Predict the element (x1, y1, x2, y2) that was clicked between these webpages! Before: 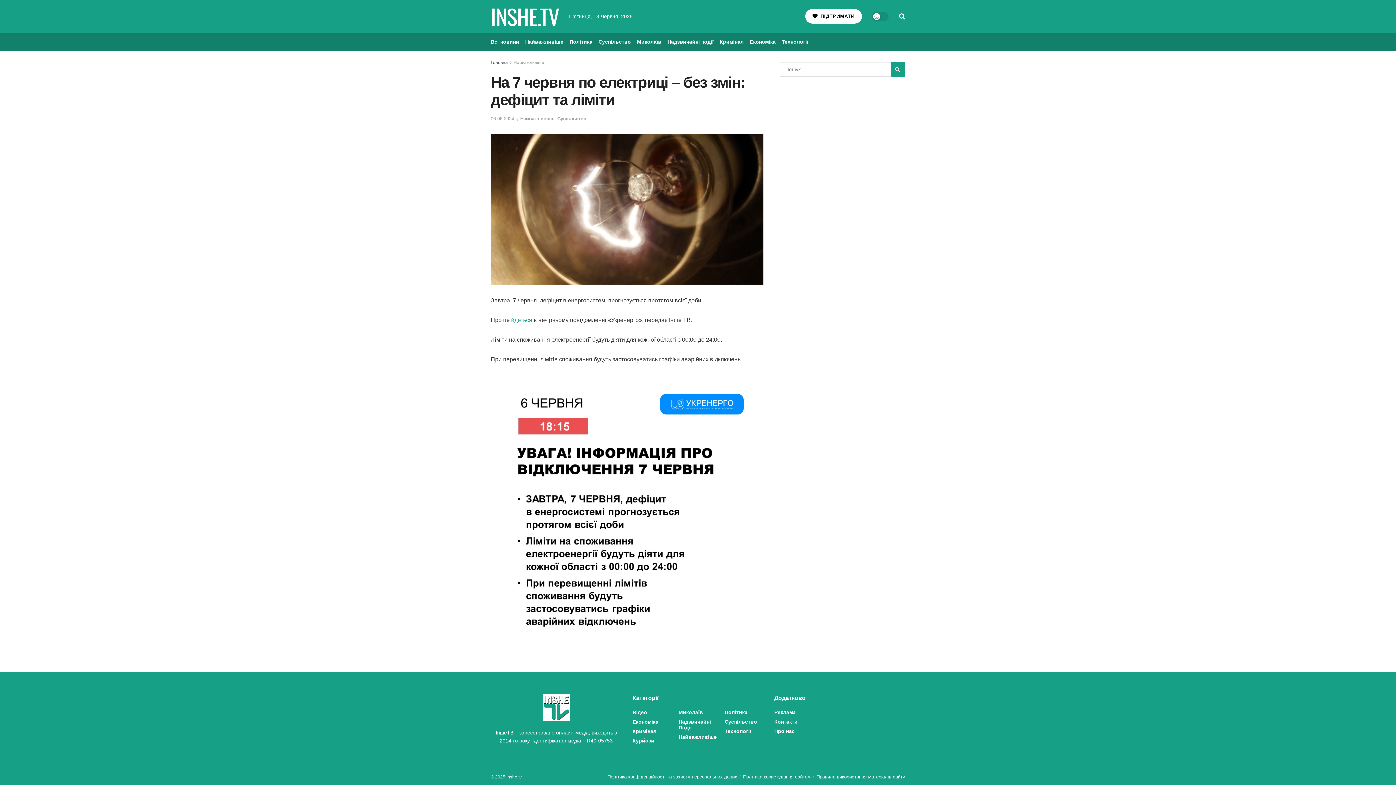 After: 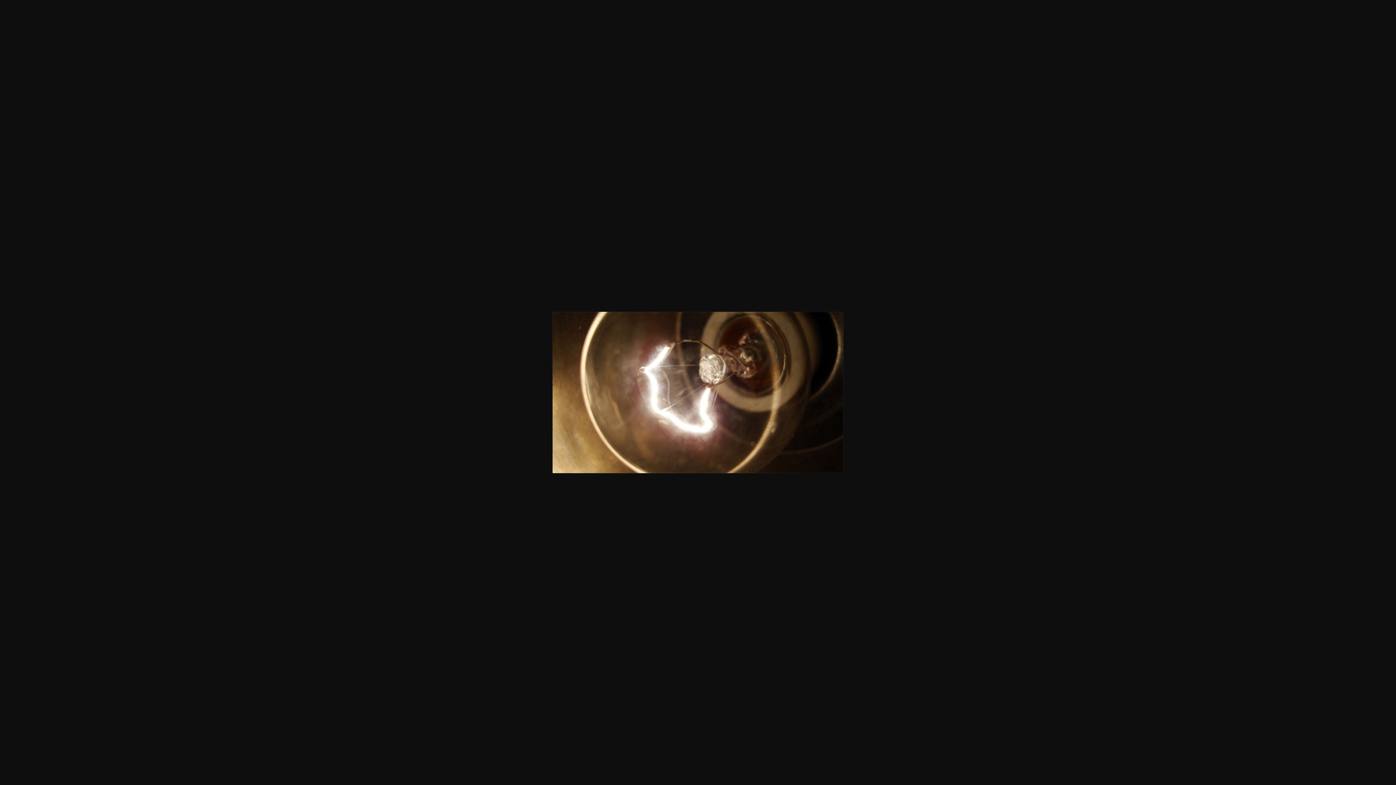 Action: bbox: (490, 133, 763, 285)